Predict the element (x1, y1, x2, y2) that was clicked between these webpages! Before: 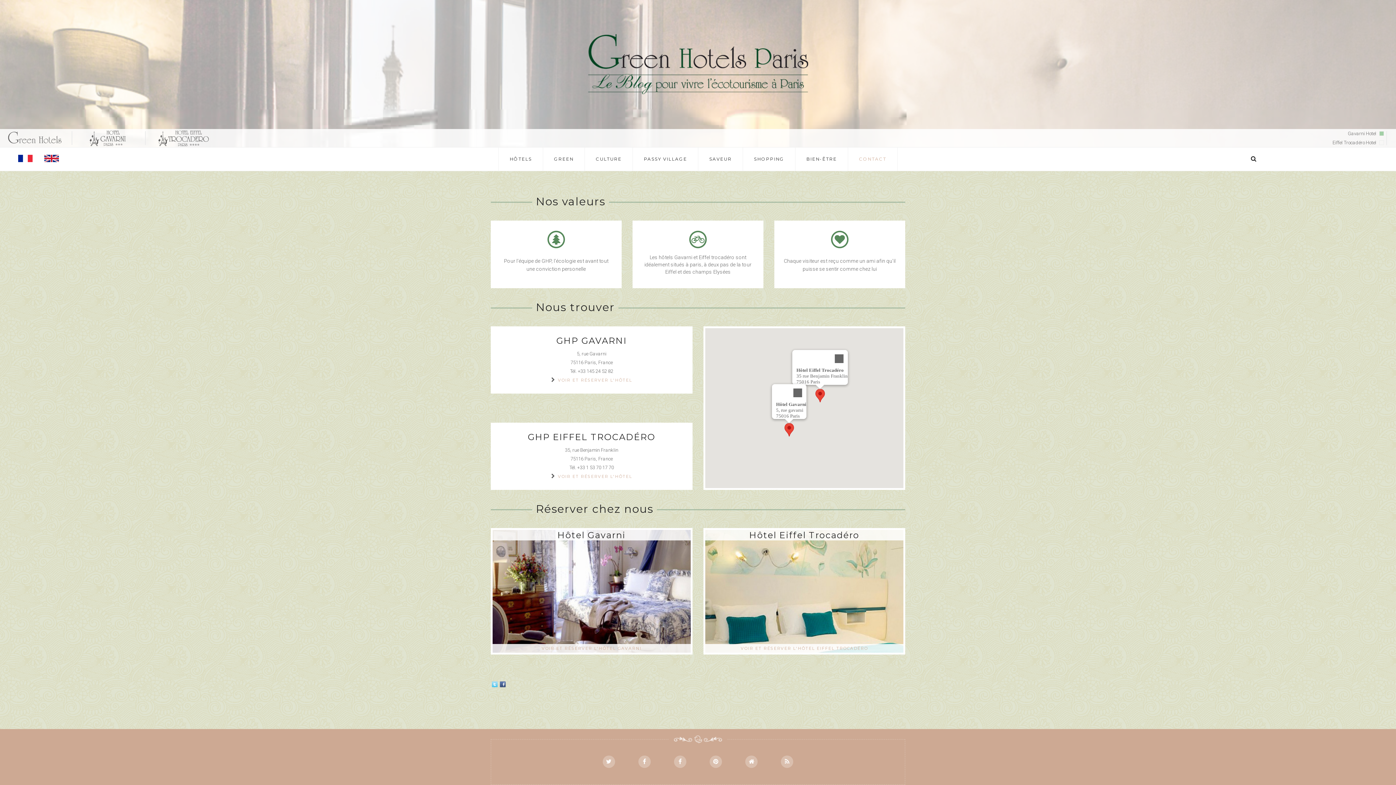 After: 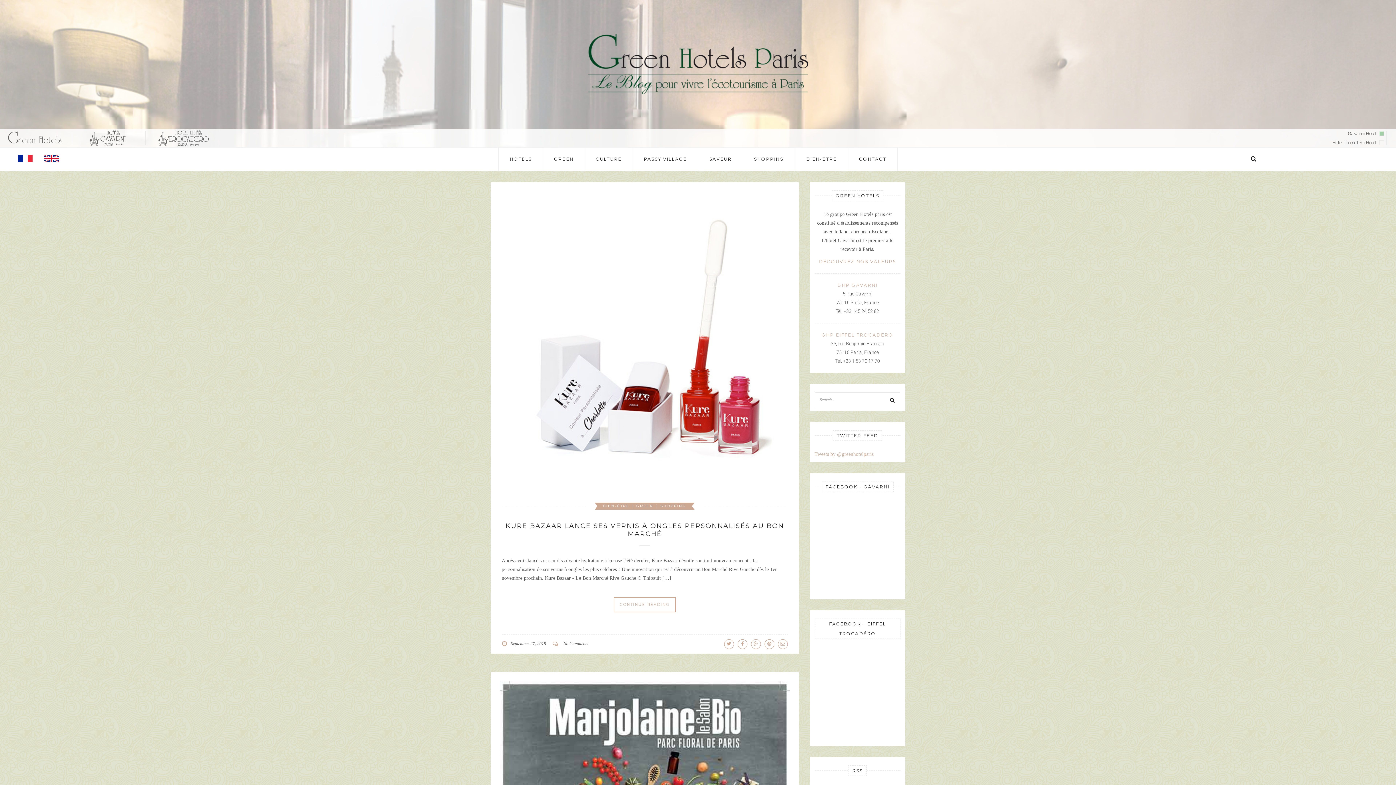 Action: bbox: (754, 156, 784, 161) label: SHOPPING